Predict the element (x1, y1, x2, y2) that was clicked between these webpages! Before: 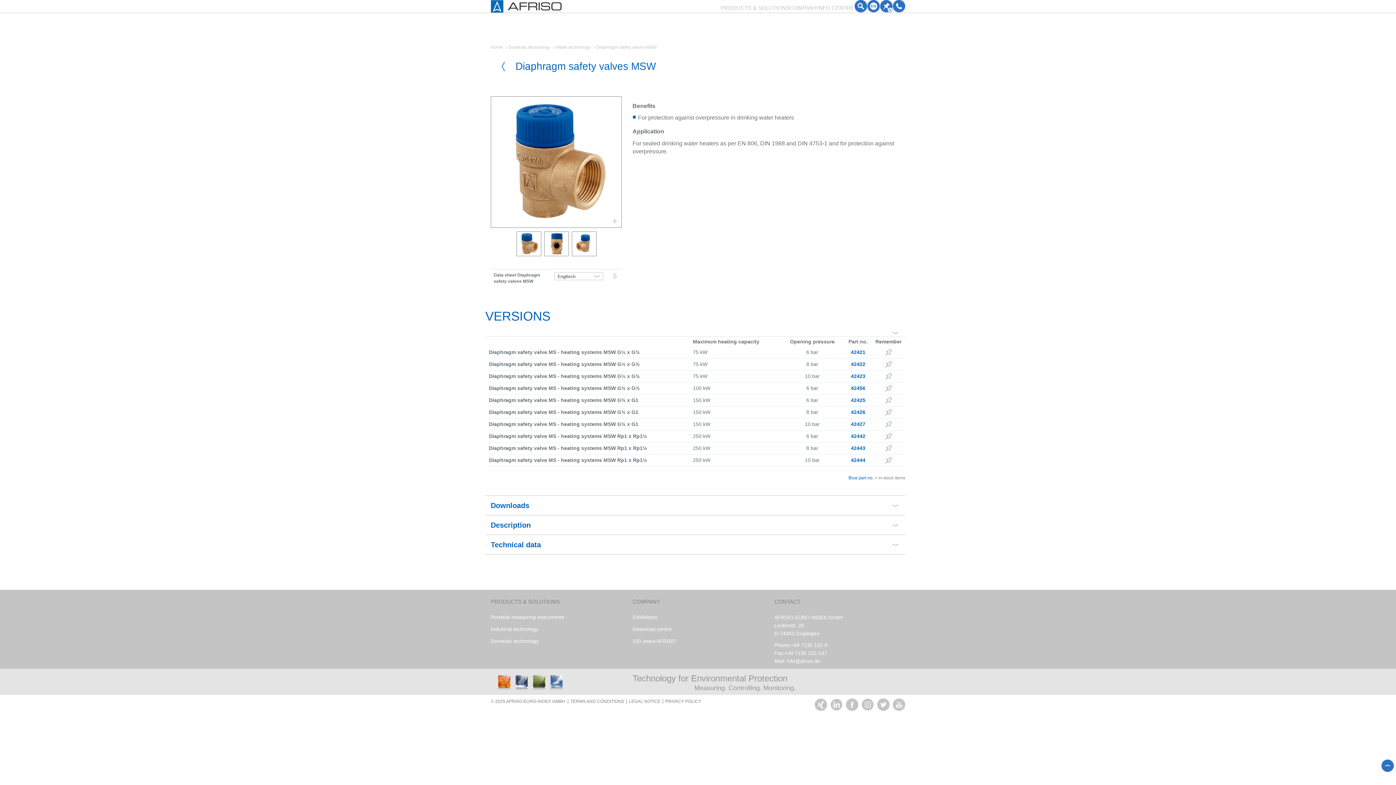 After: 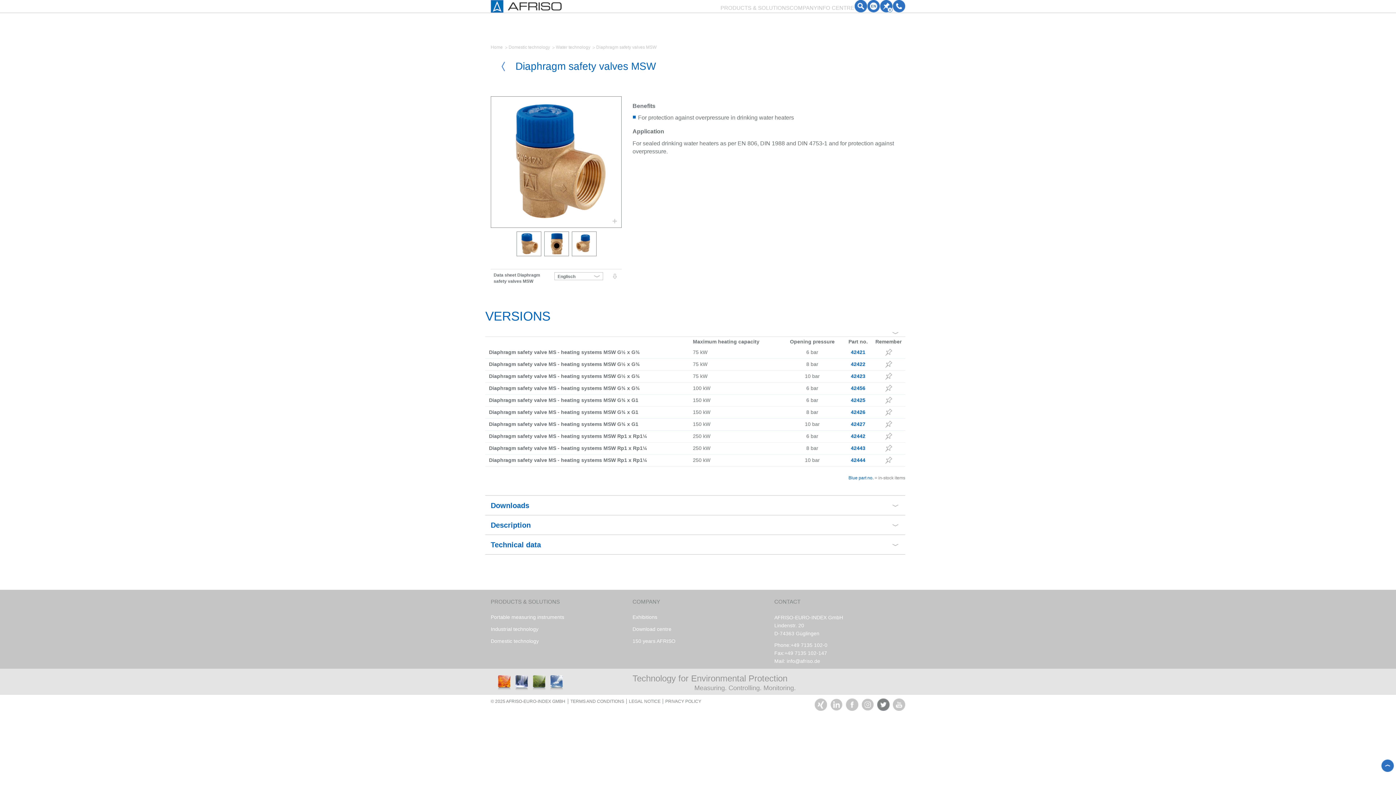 Action: bbox: (877, 698, 889, 711)